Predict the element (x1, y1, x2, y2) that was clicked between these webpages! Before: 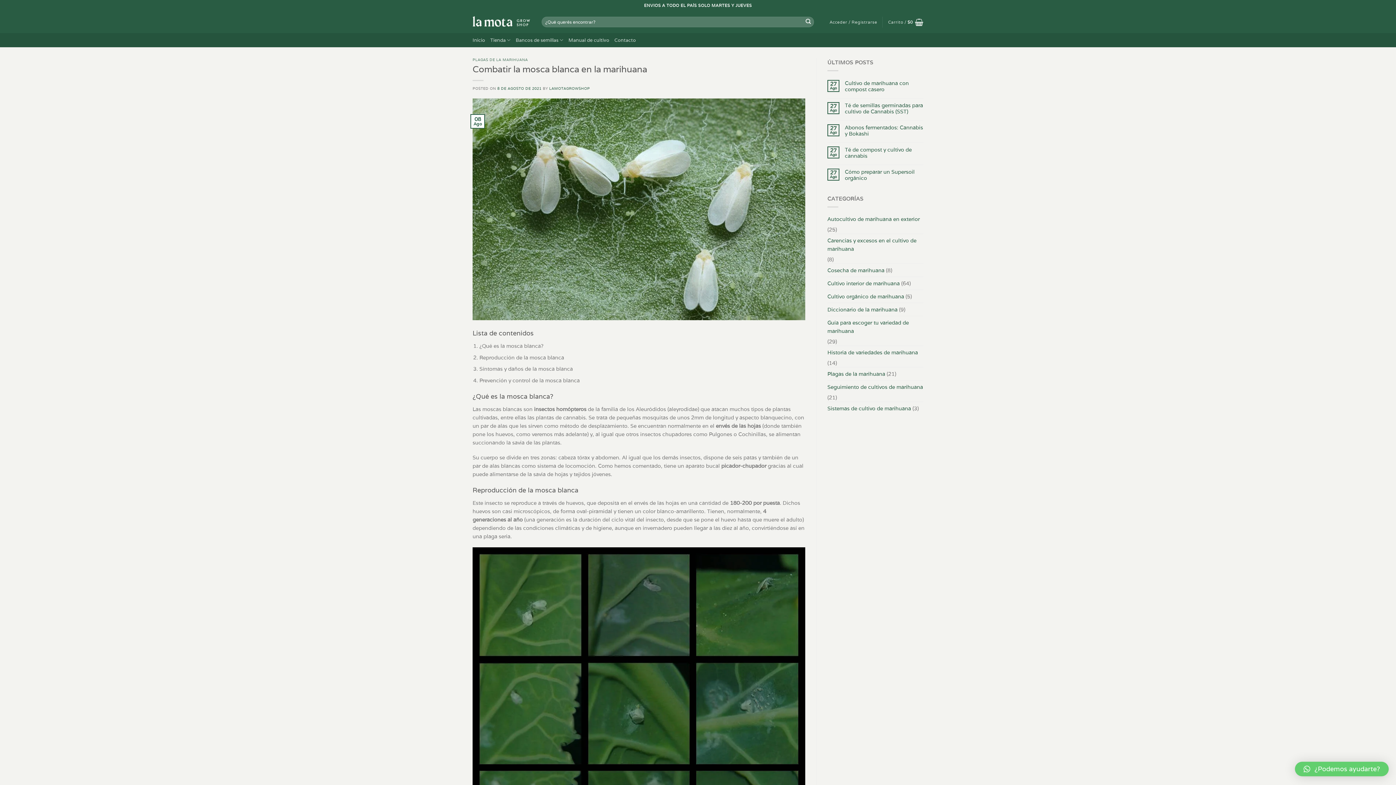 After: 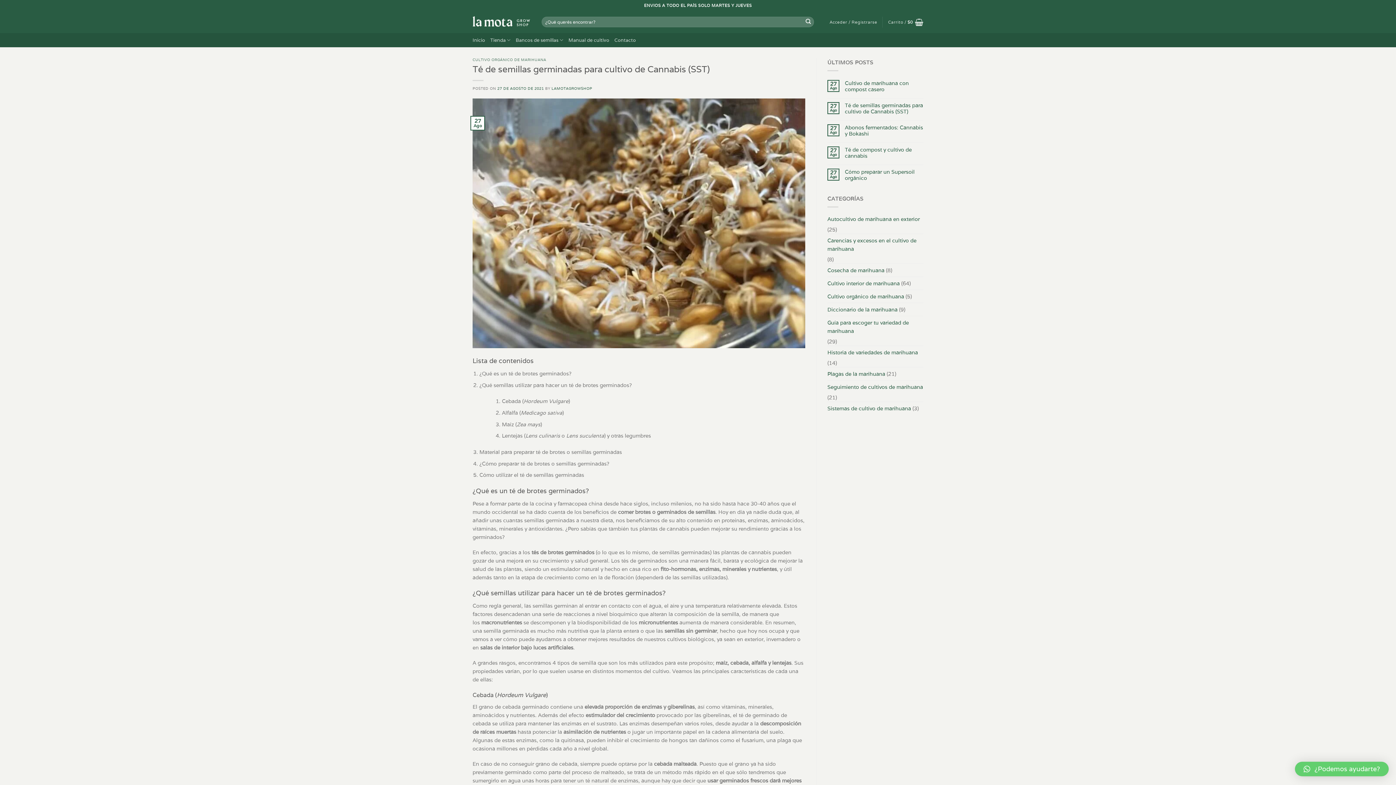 Action: bbox: (845, 102, 923, 114) label: Té de semillas germinadas para cultivo de Cannabis (SST)